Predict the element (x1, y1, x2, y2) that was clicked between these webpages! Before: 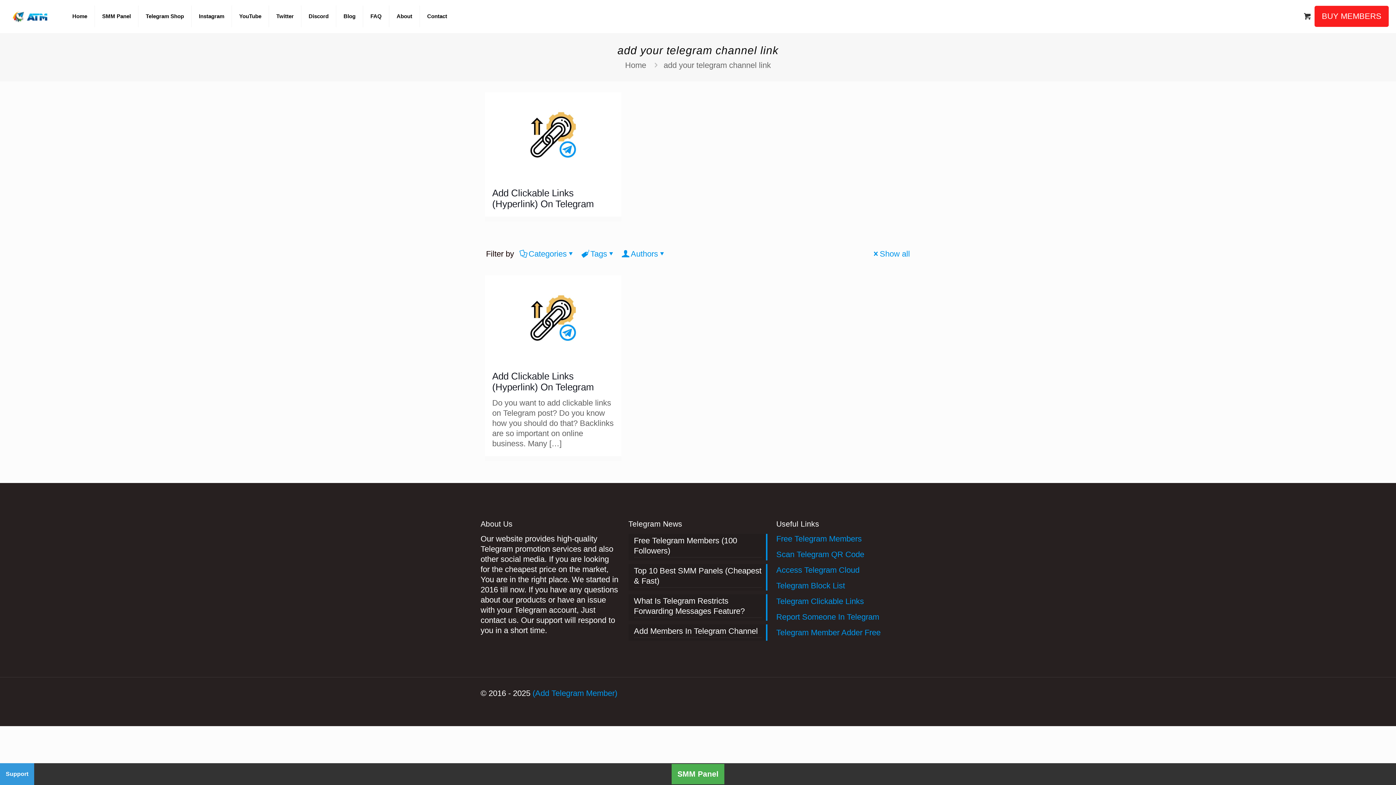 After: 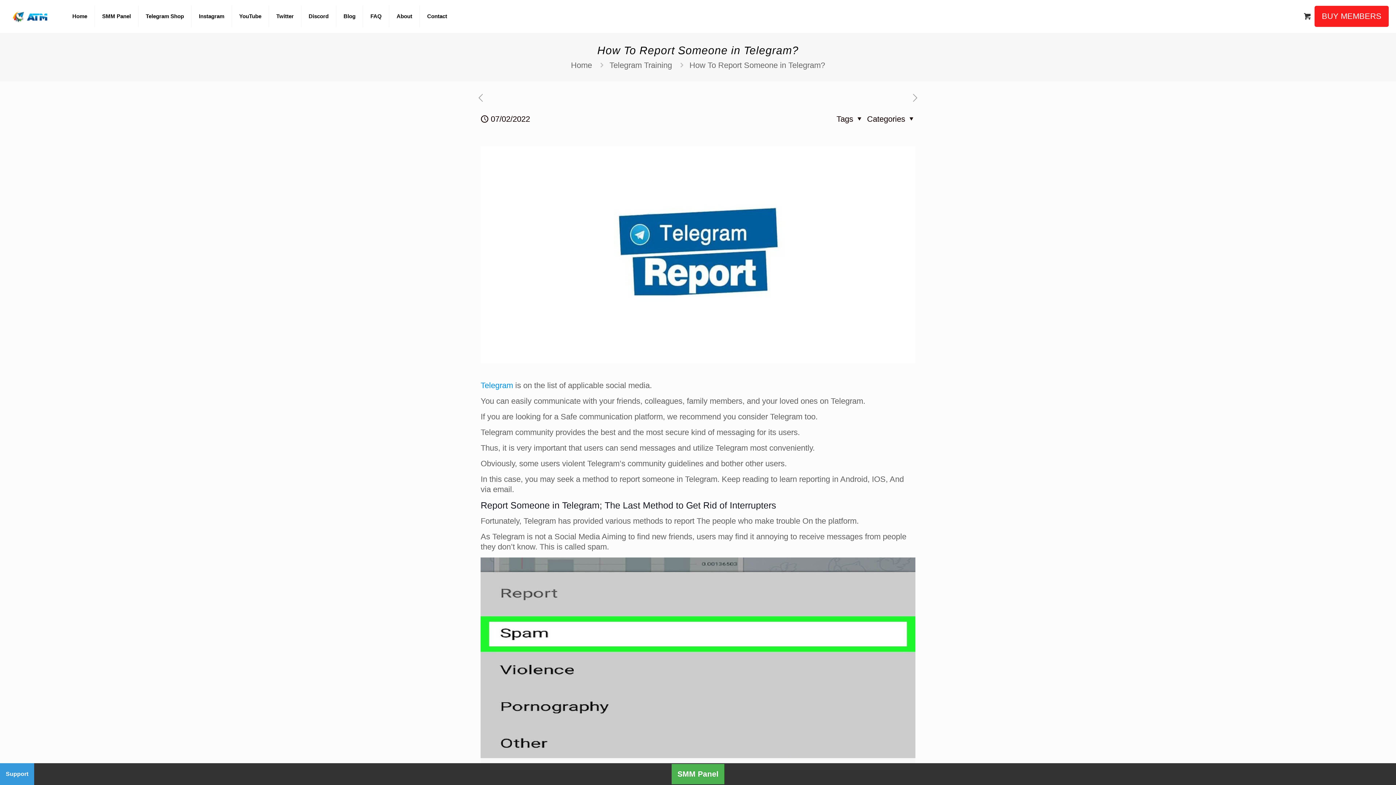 Action: label: Report Someone In Telegram bbox: (776, 612, 879, 621)